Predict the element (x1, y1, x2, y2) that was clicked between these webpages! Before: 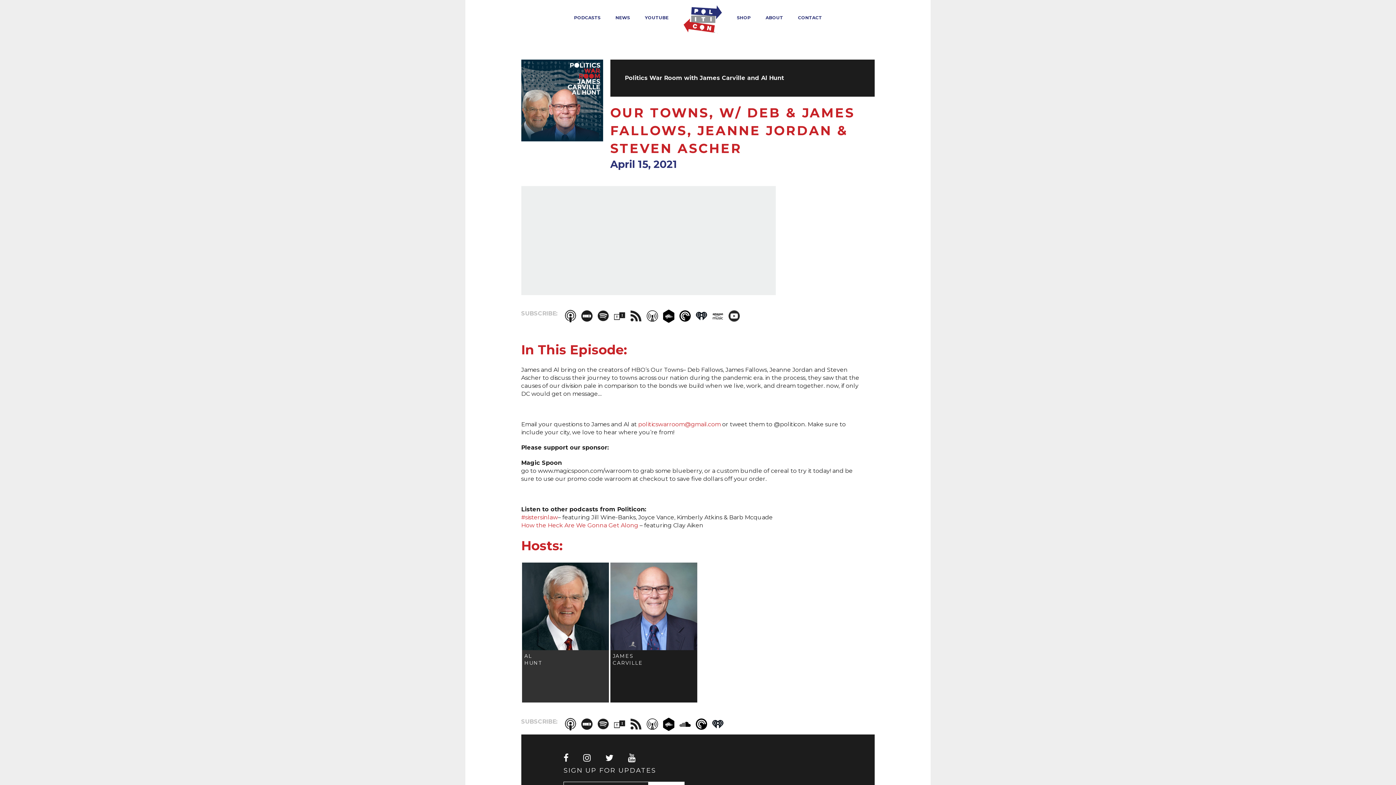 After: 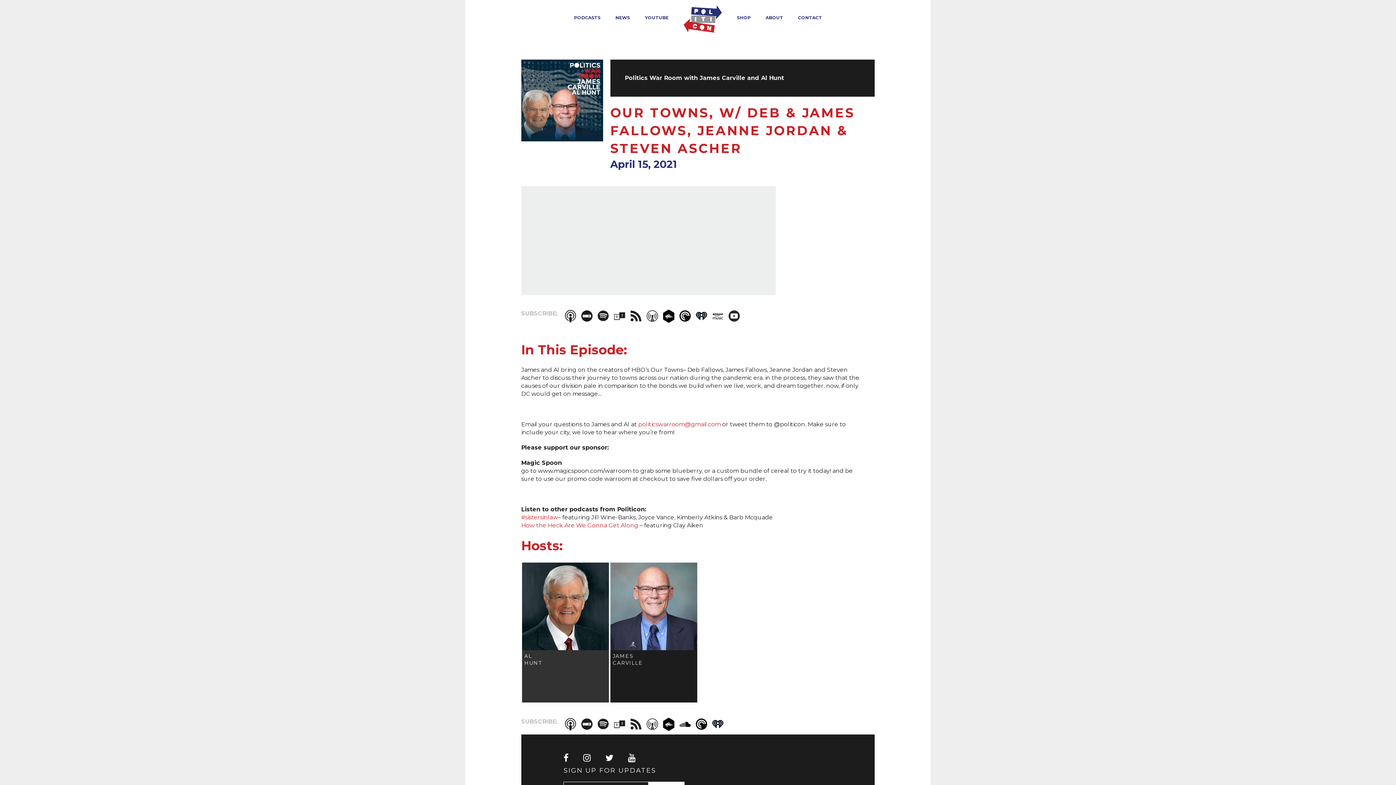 Action: bbox: (646, 722, 658, 729)